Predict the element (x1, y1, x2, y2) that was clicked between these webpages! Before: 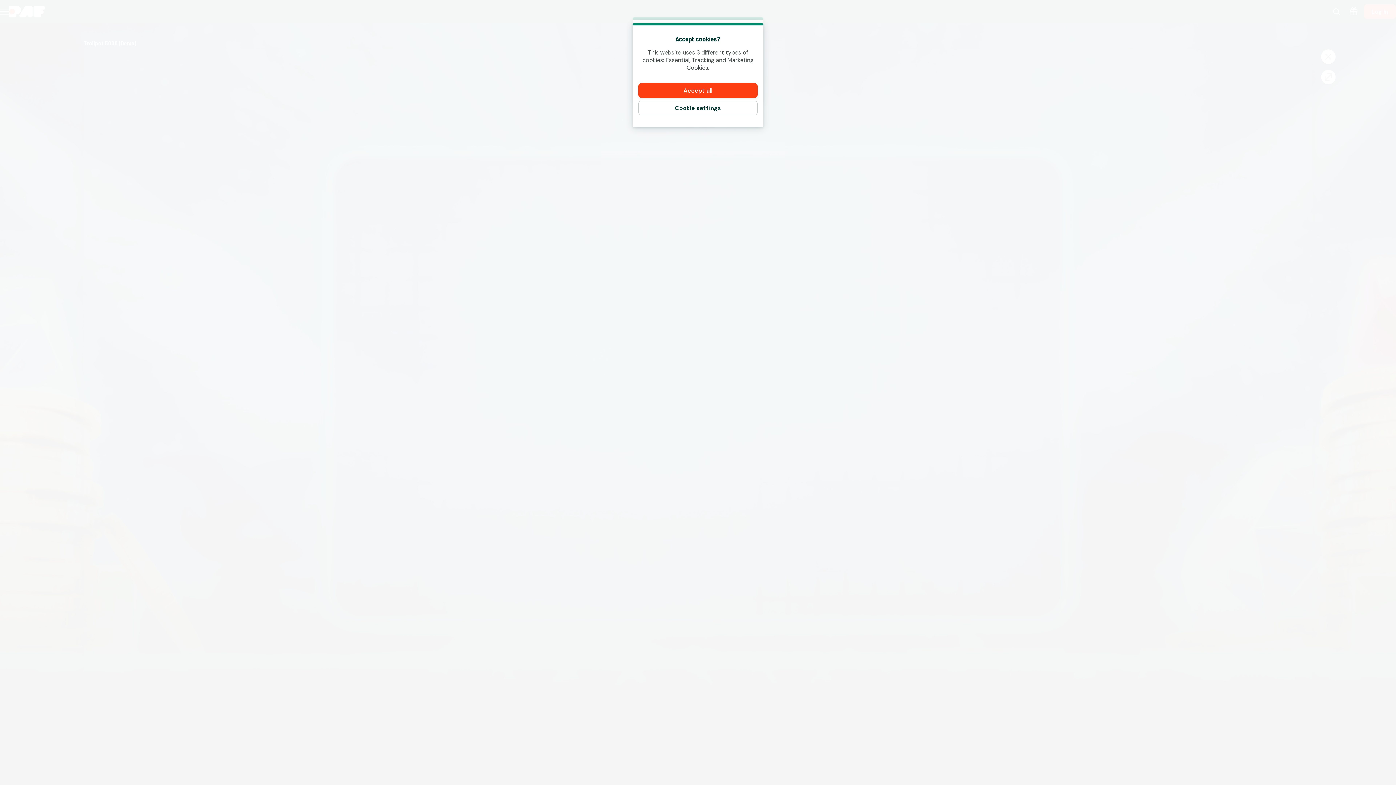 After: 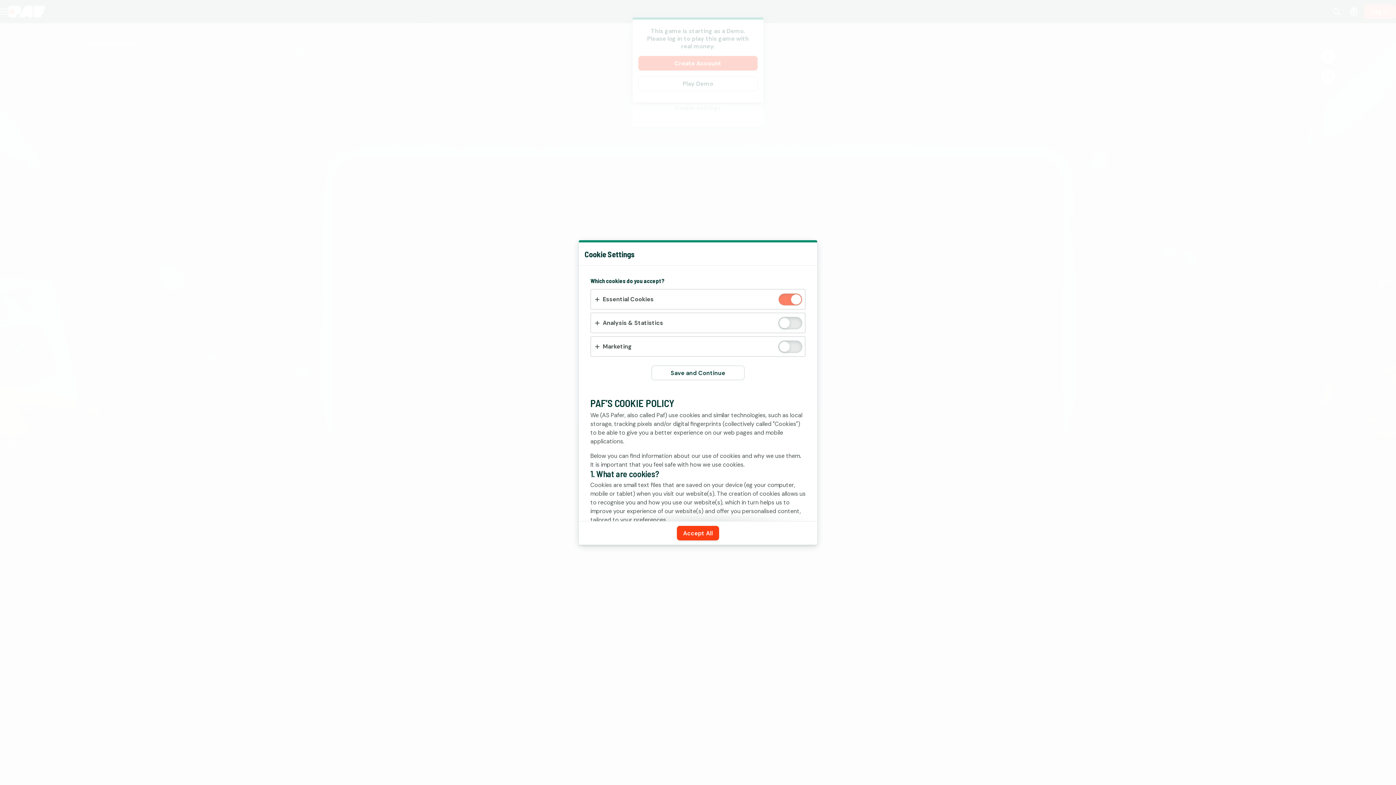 Action: label: Cookie settings bbox: (638, 100, 757, 115)